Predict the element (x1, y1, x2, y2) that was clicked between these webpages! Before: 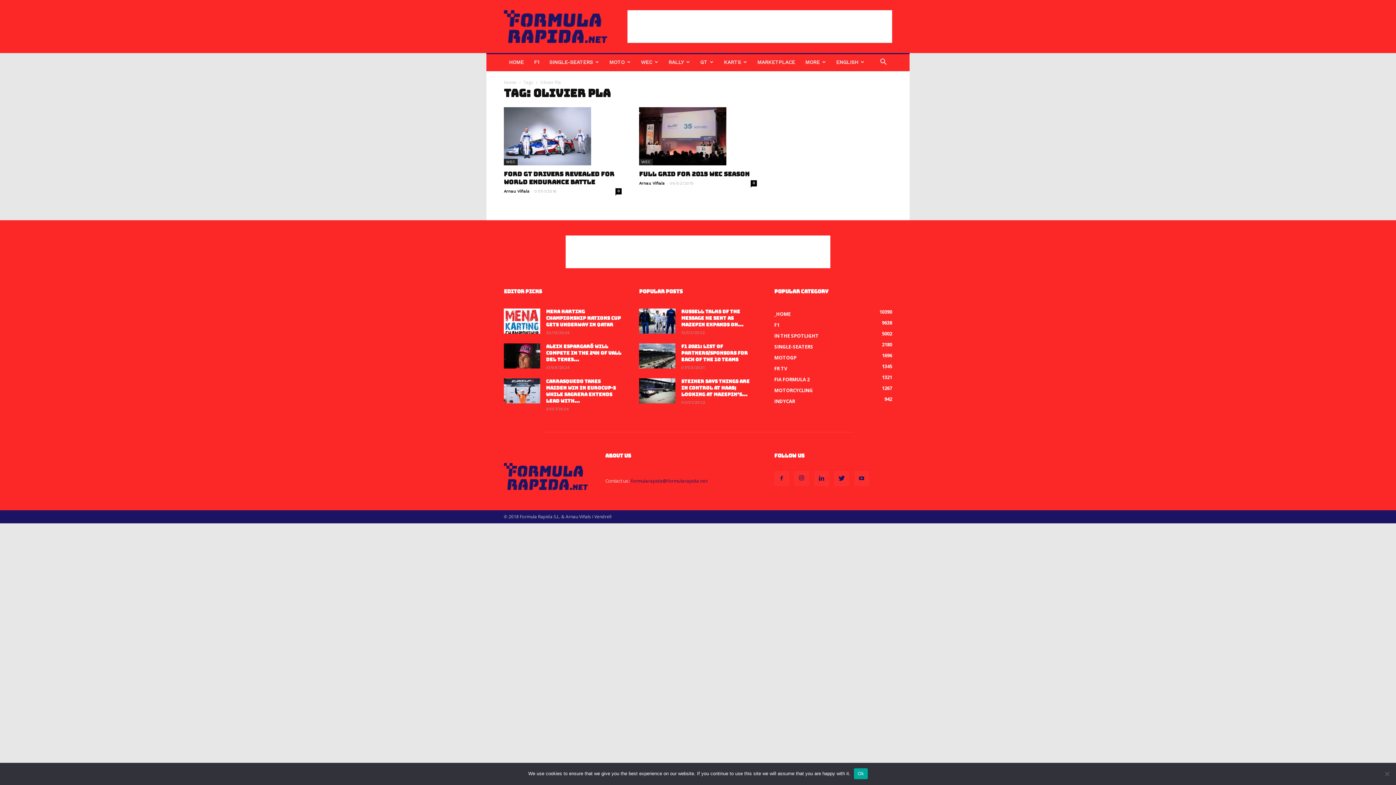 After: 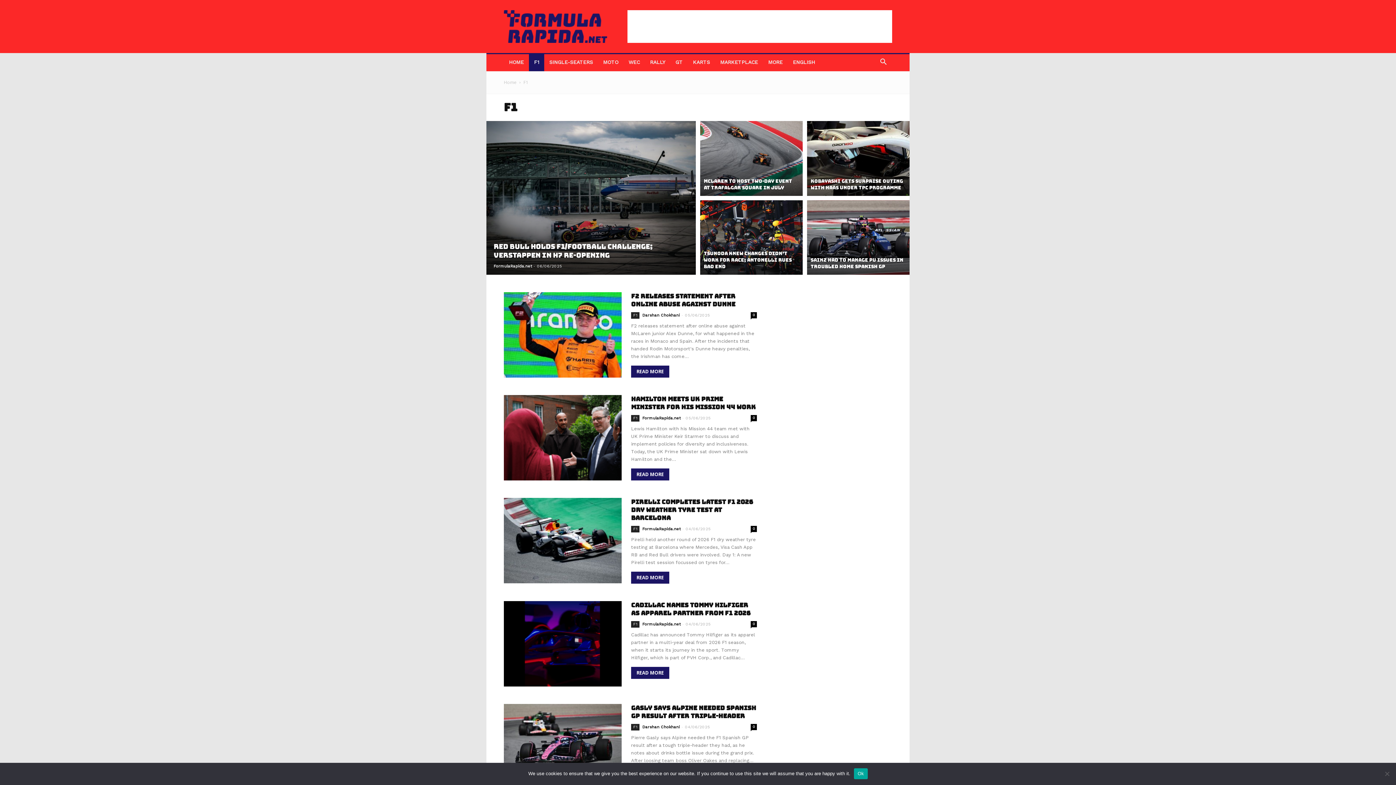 Action: label: F1
9638 bbox: (774, 321, 779, 328)